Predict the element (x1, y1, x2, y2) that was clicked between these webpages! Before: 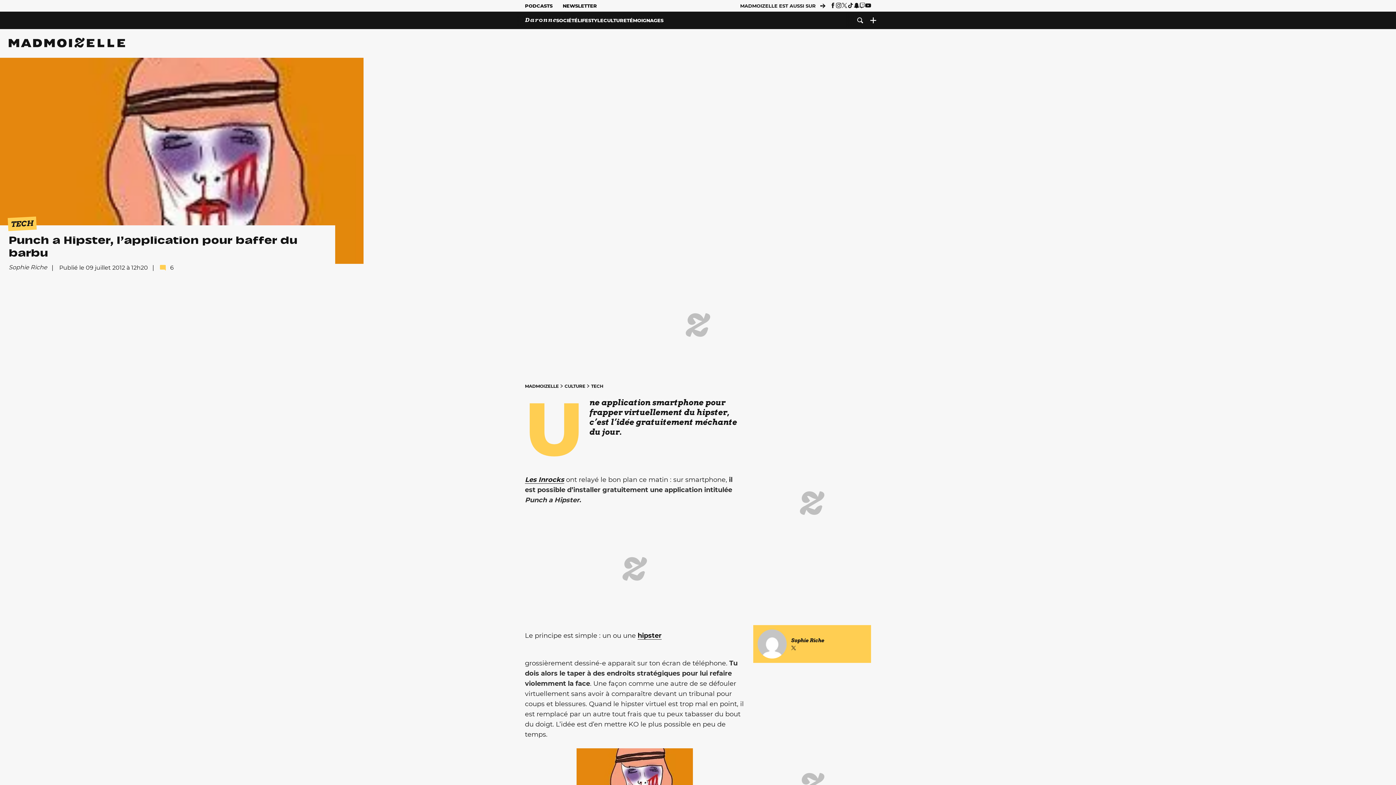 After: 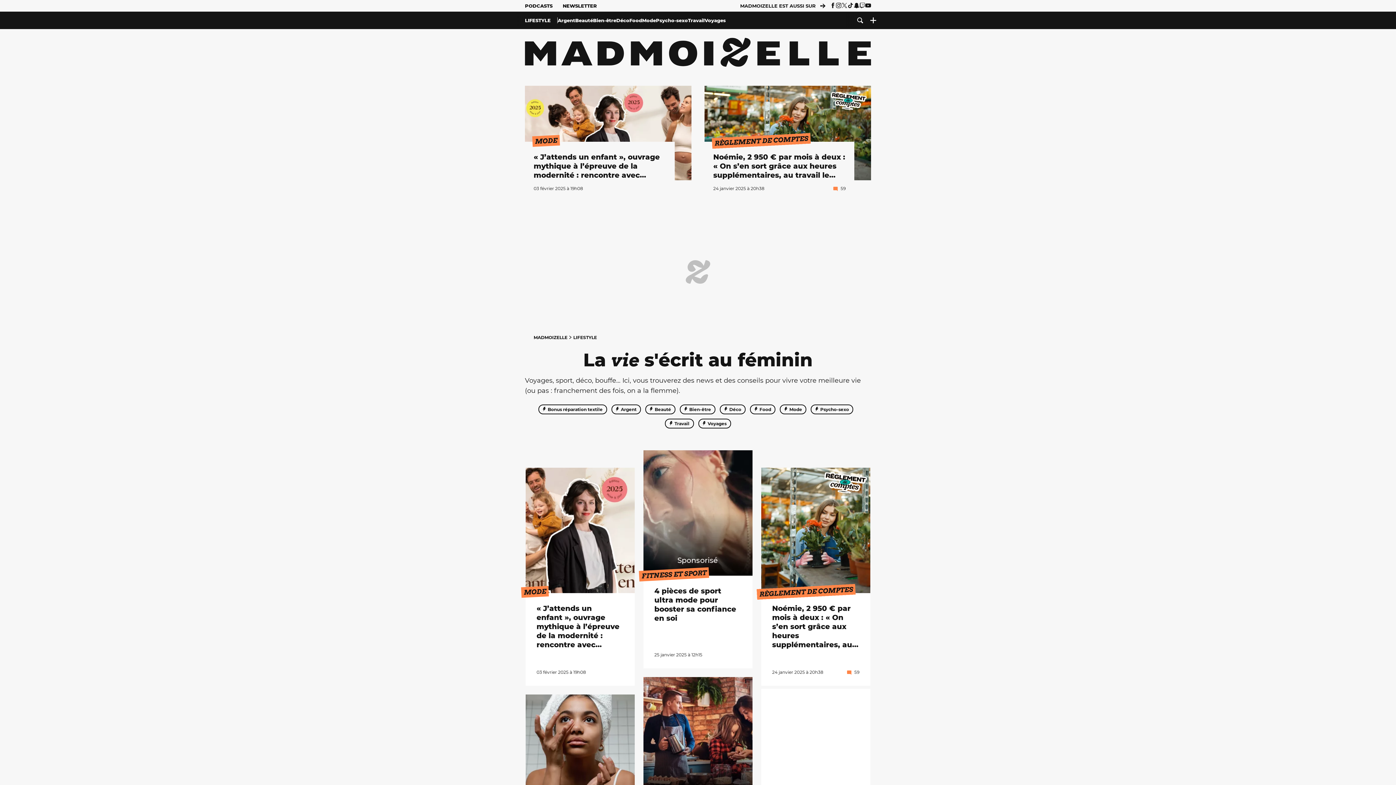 Action: label: LIFESTYLE bbox: (577, 11, 603, 29)